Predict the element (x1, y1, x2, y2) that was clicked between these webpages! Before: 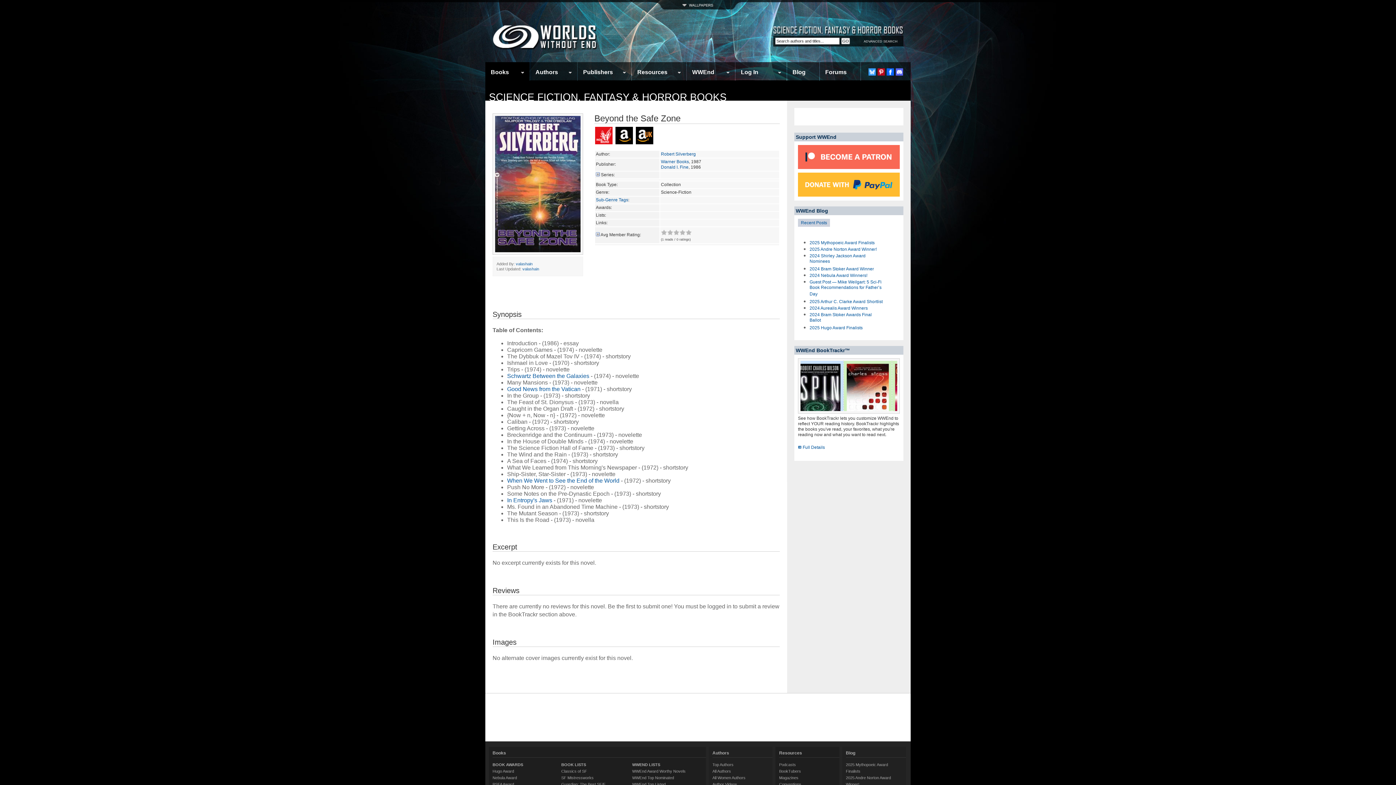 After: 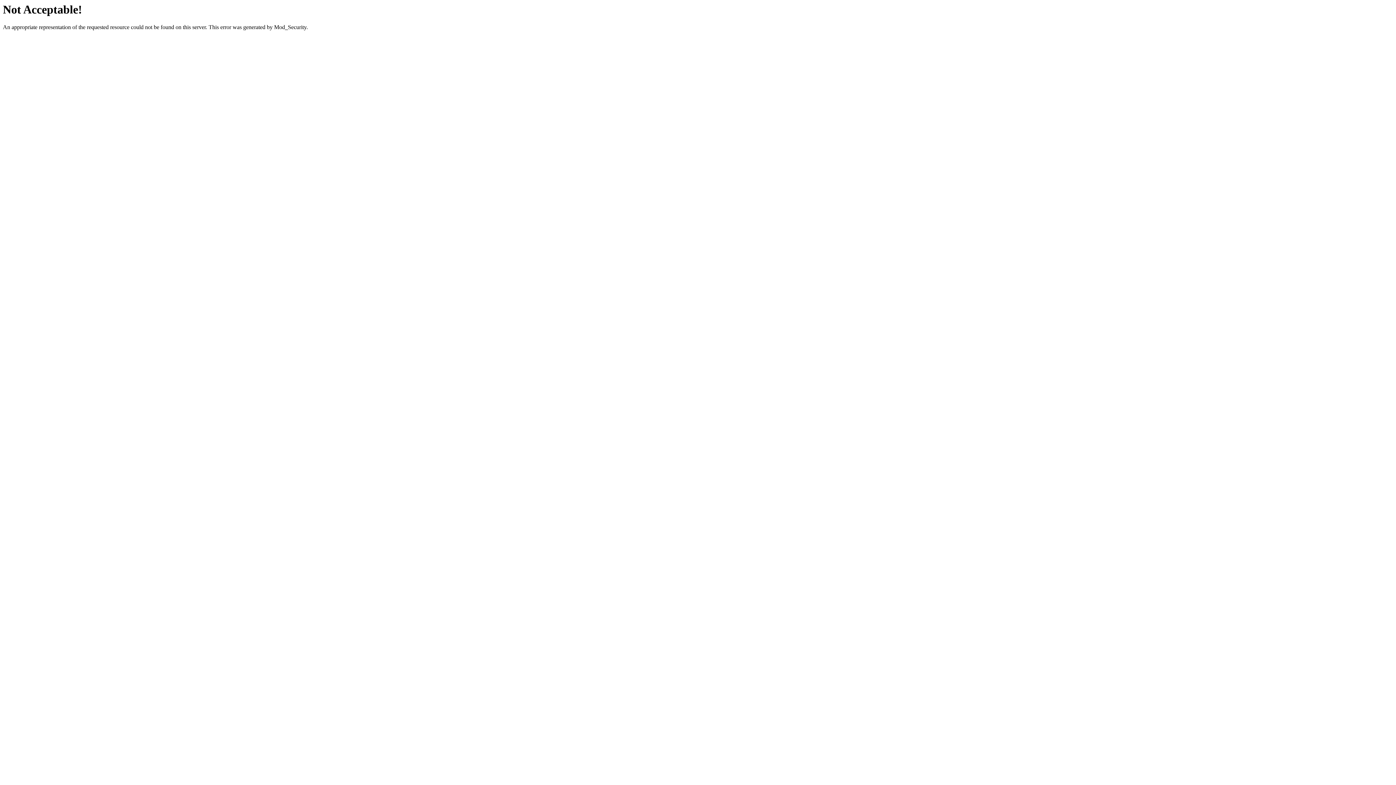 Action: bbox: (809, 246, 877, 251) label: 2025 Andre Norton Award Winner!